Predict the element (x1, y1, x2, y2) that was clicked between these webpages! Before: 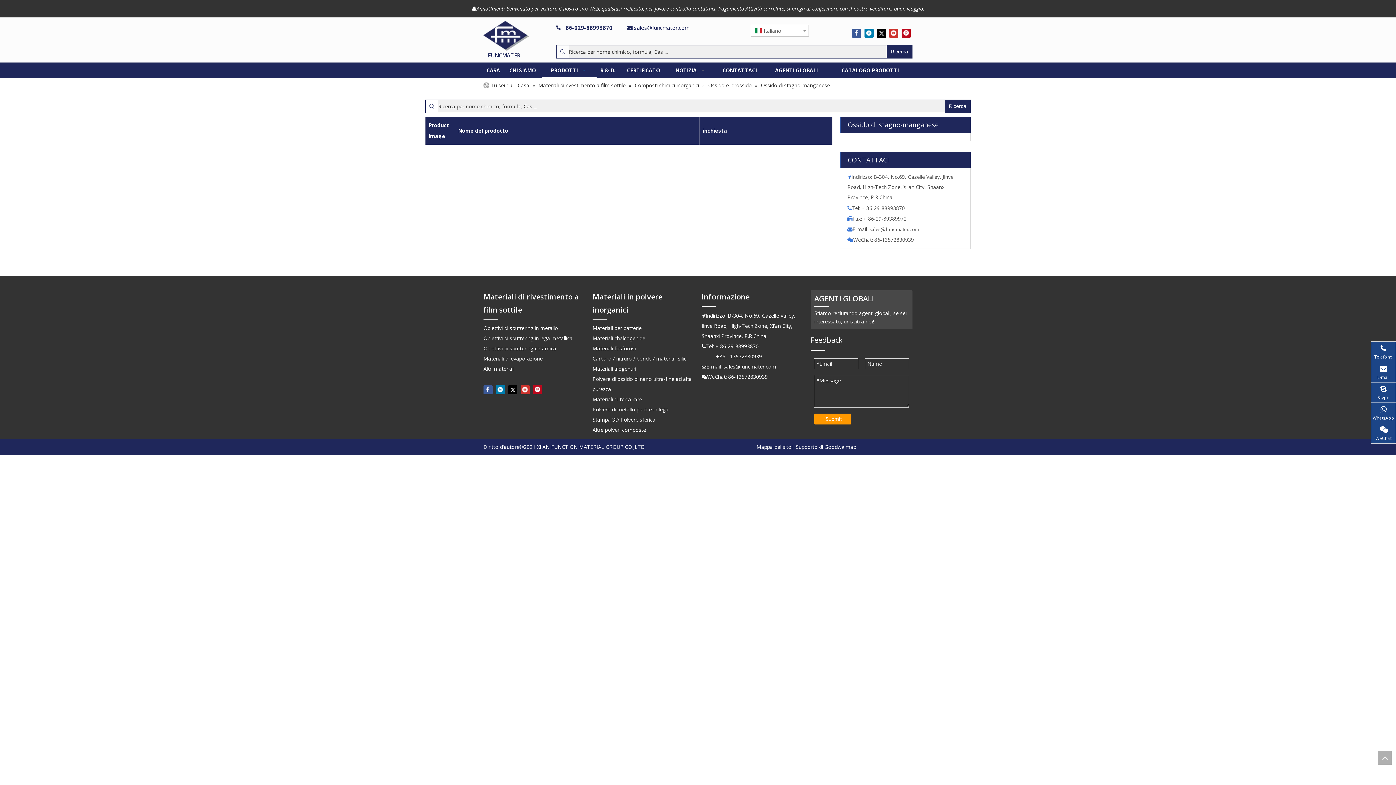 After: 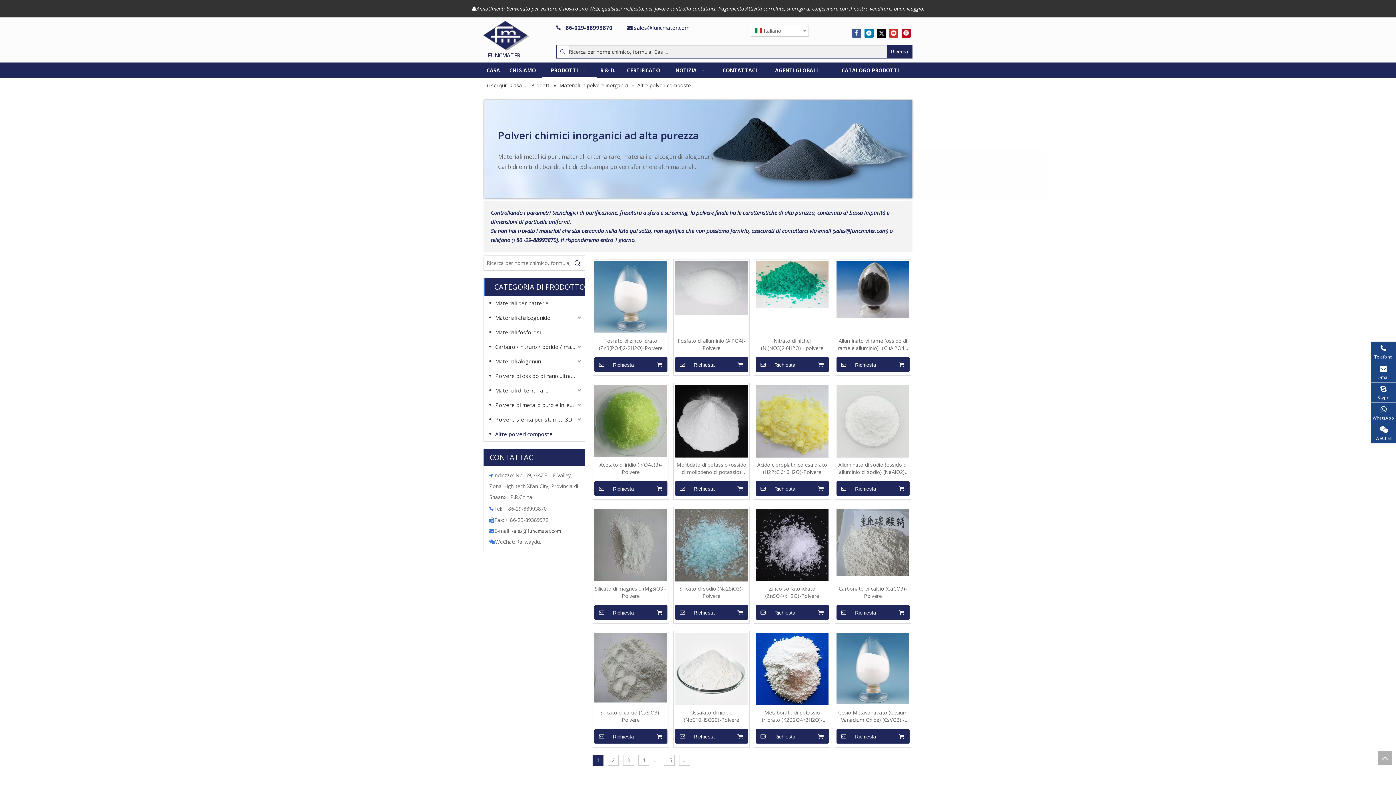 Action: label: Altre polveri composte bbox: (592, 426, 646, 433)